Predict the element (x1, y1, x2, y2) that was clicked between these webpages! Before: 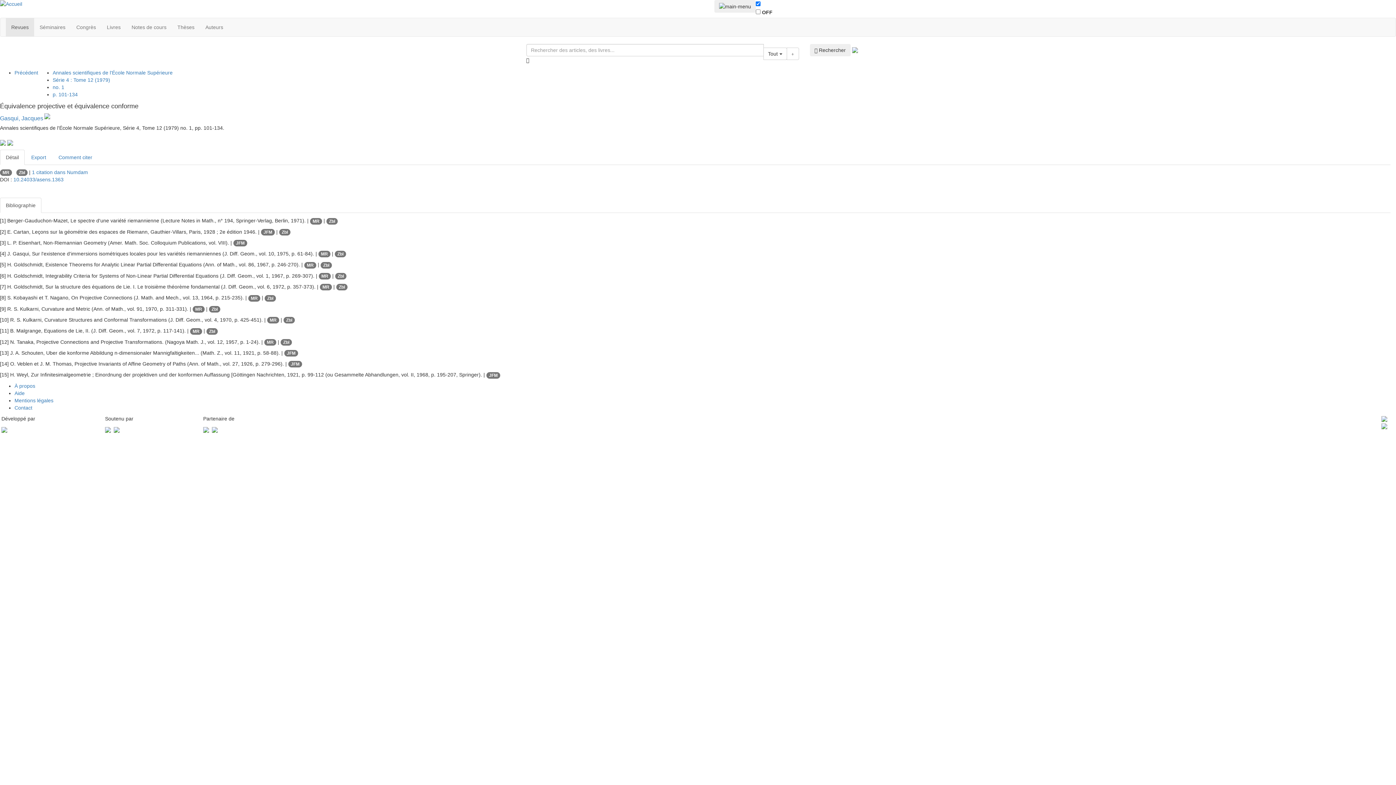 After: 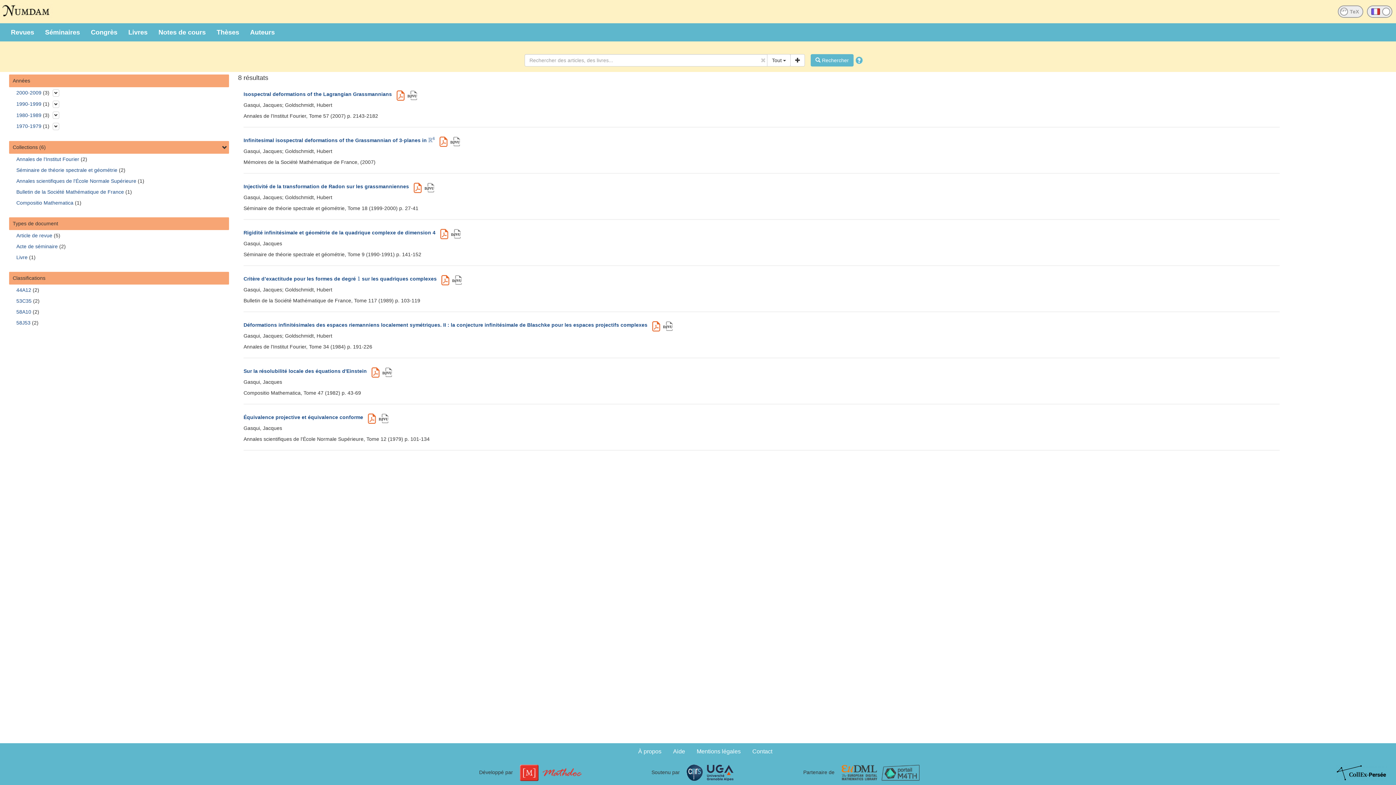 Action: label: Gasqui, Jacques bbox: (0, 115, 43, 121)